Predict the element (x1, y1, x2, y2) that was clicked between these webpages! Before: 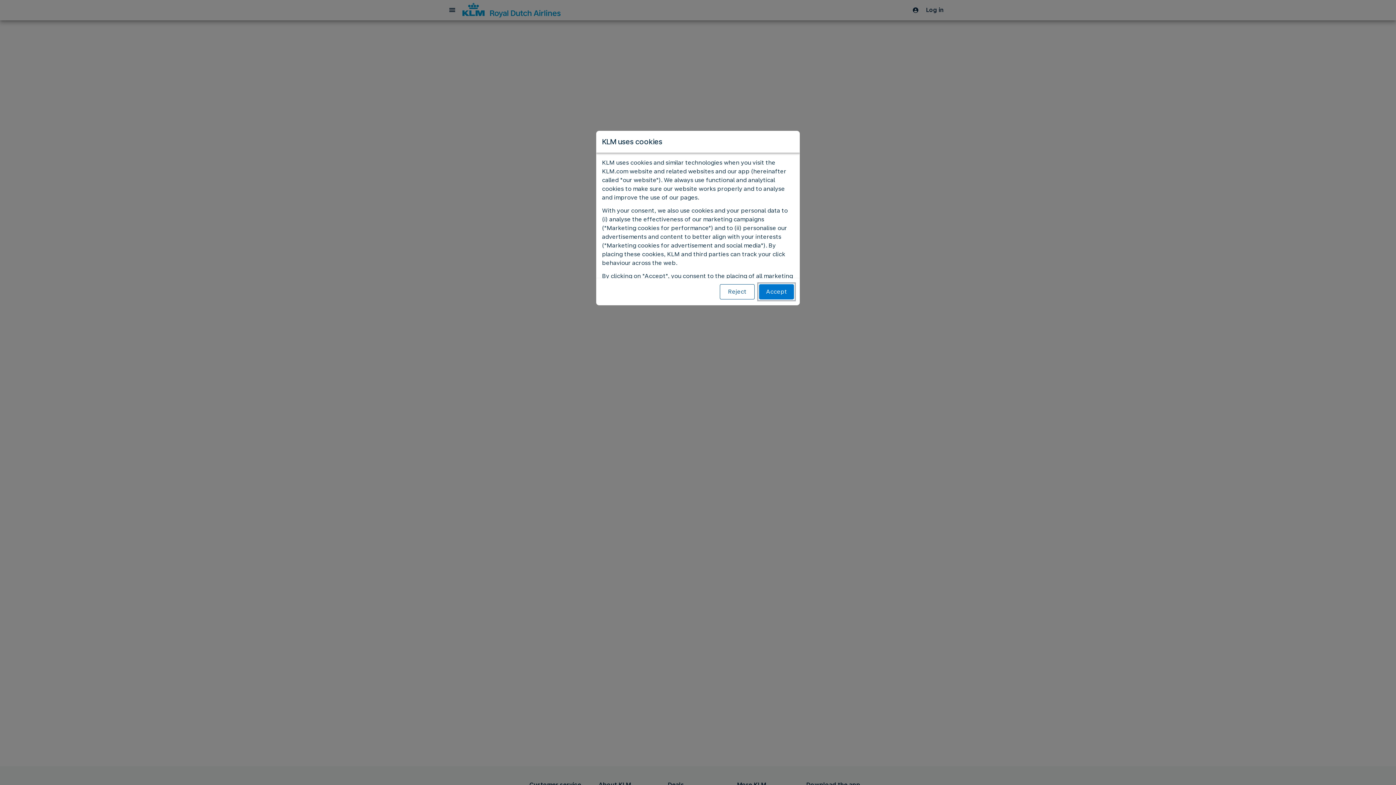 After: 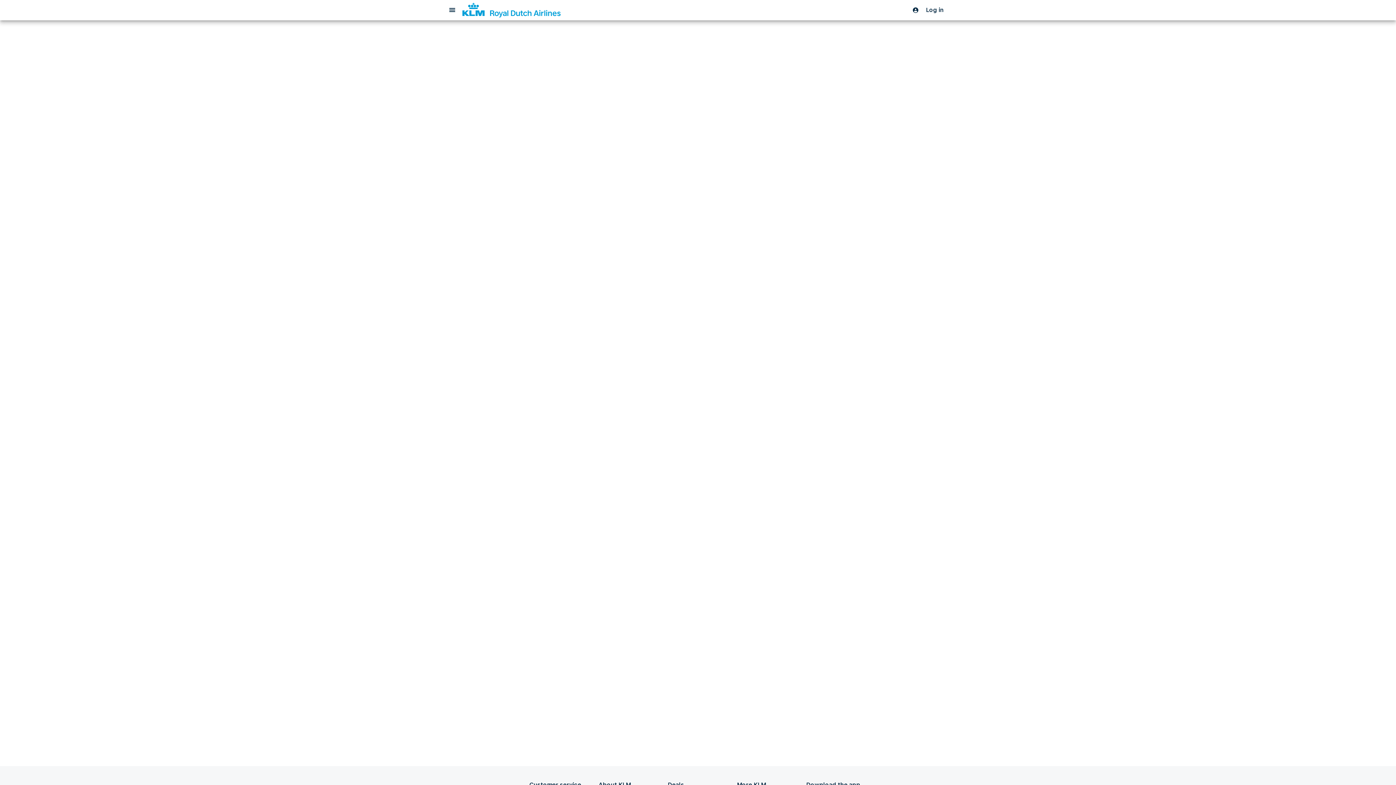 Action: bbox: (720, 284, 754, 299) label: Reject